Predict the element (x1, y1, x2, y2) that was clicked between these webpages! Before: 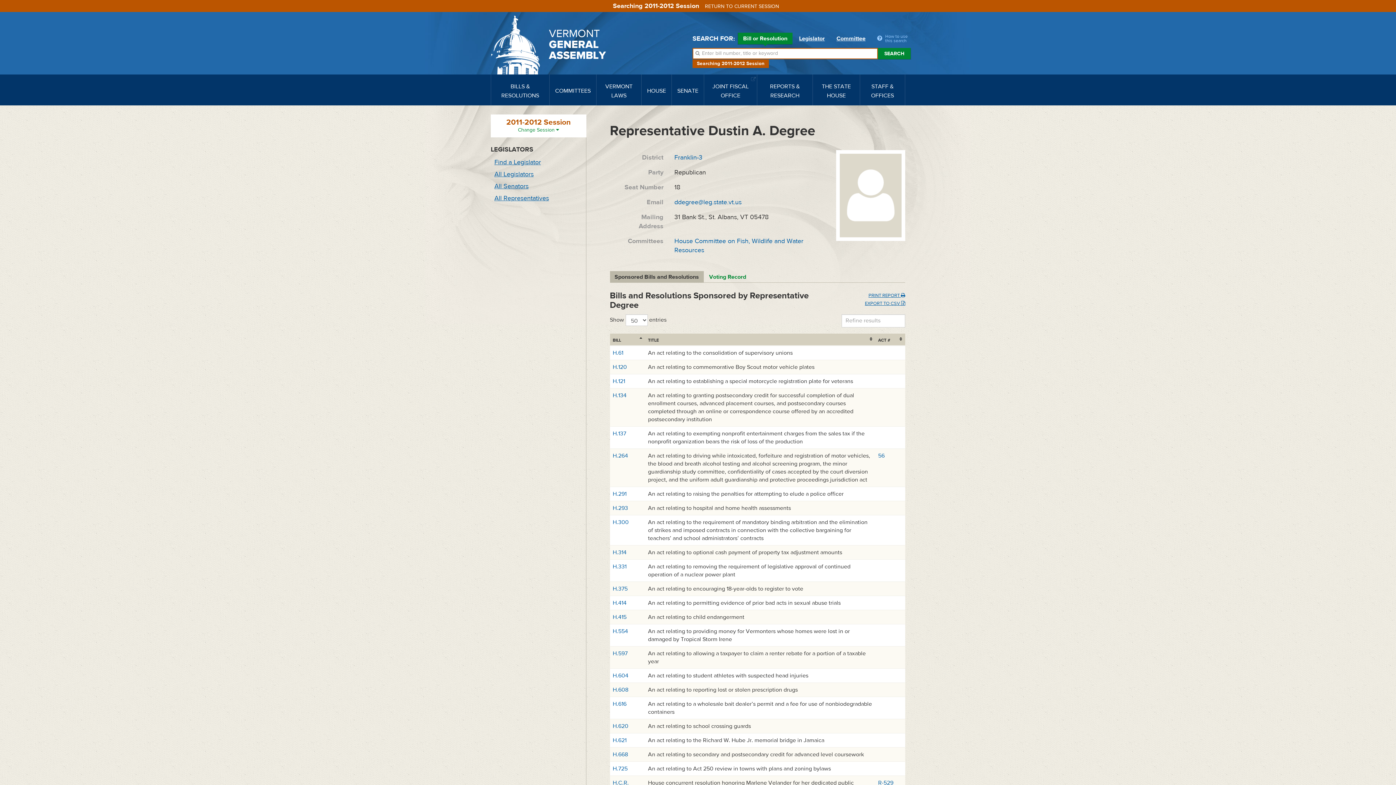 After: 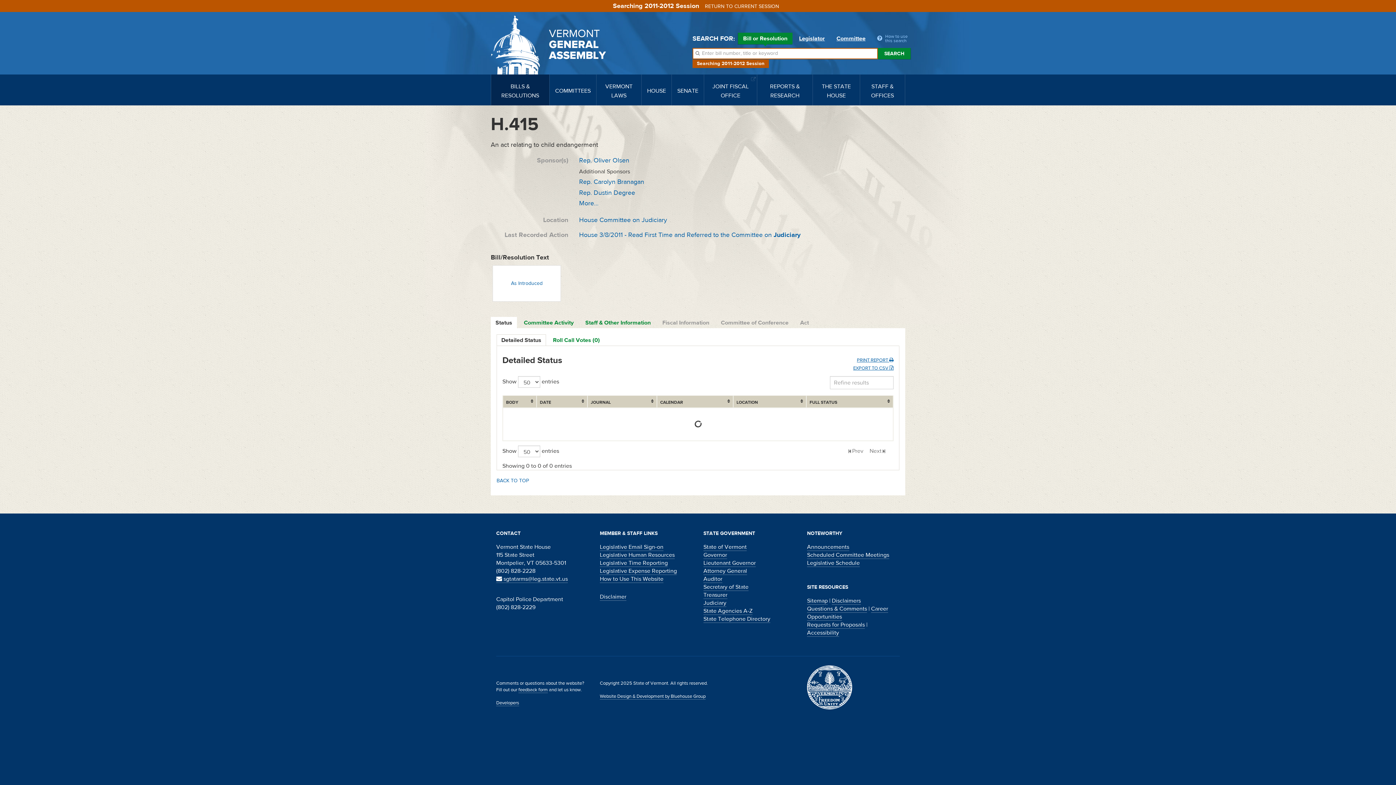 Action: label: H.415 bbox: (612, 613, 626, 620)